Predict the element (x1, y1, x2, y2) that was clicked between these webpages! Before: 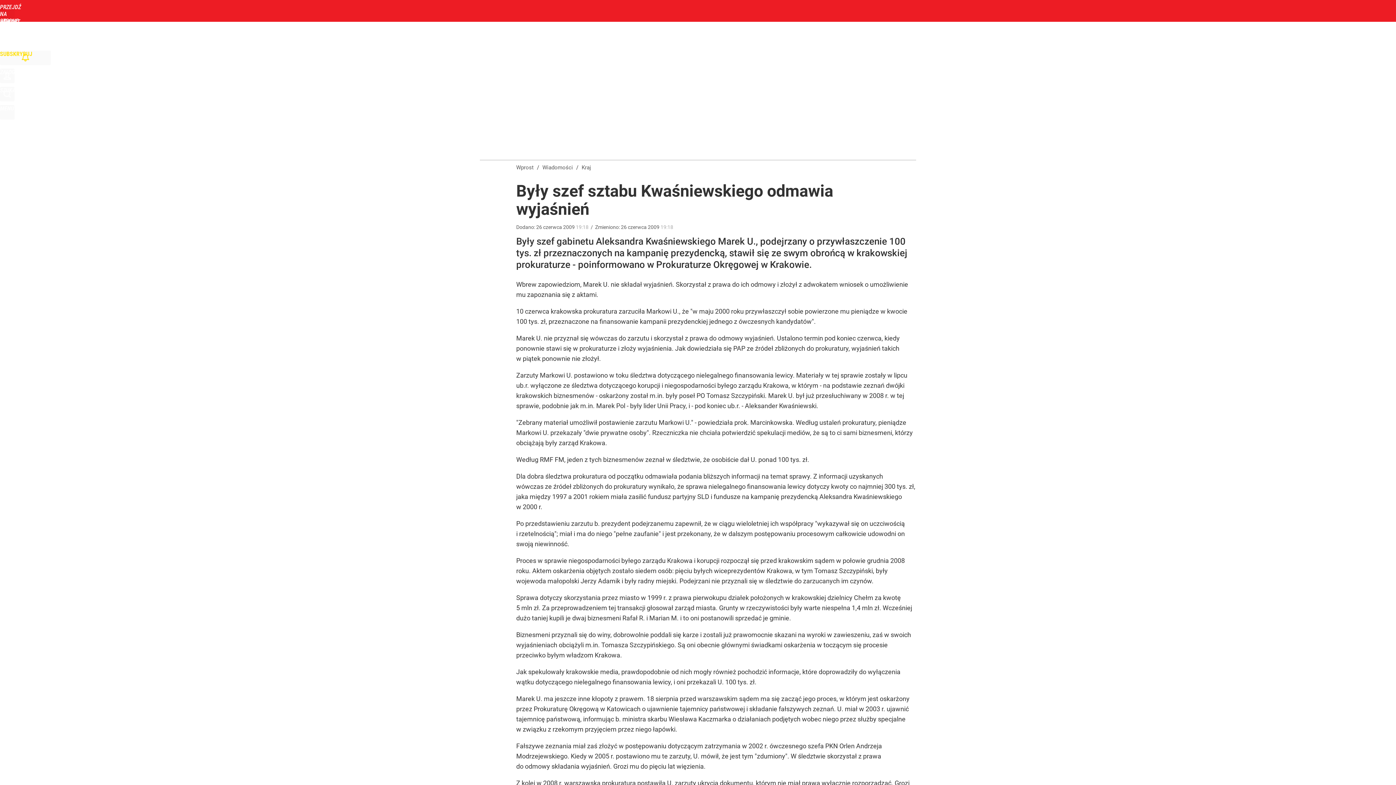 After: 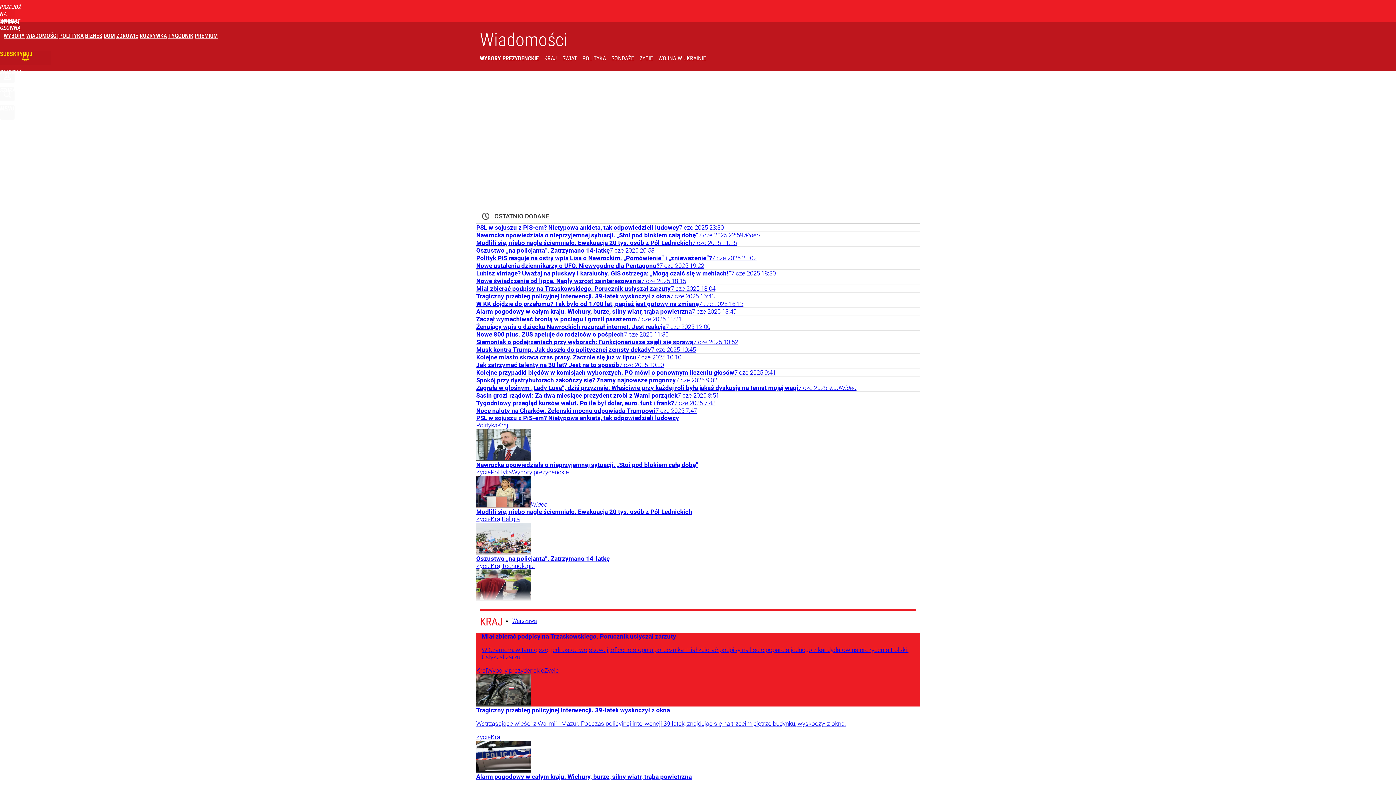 Action: bbox: (542, 164, 573, 171) label: Wiadomości